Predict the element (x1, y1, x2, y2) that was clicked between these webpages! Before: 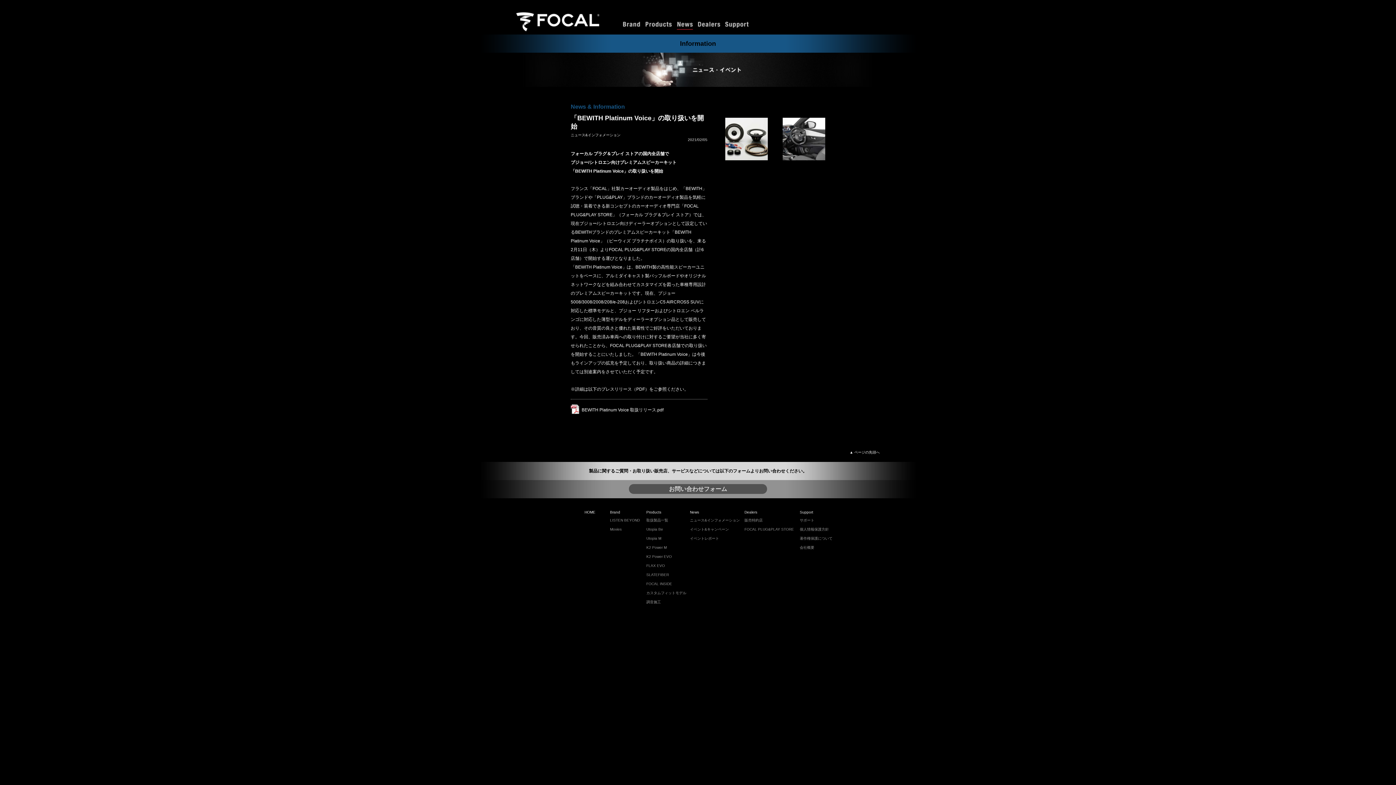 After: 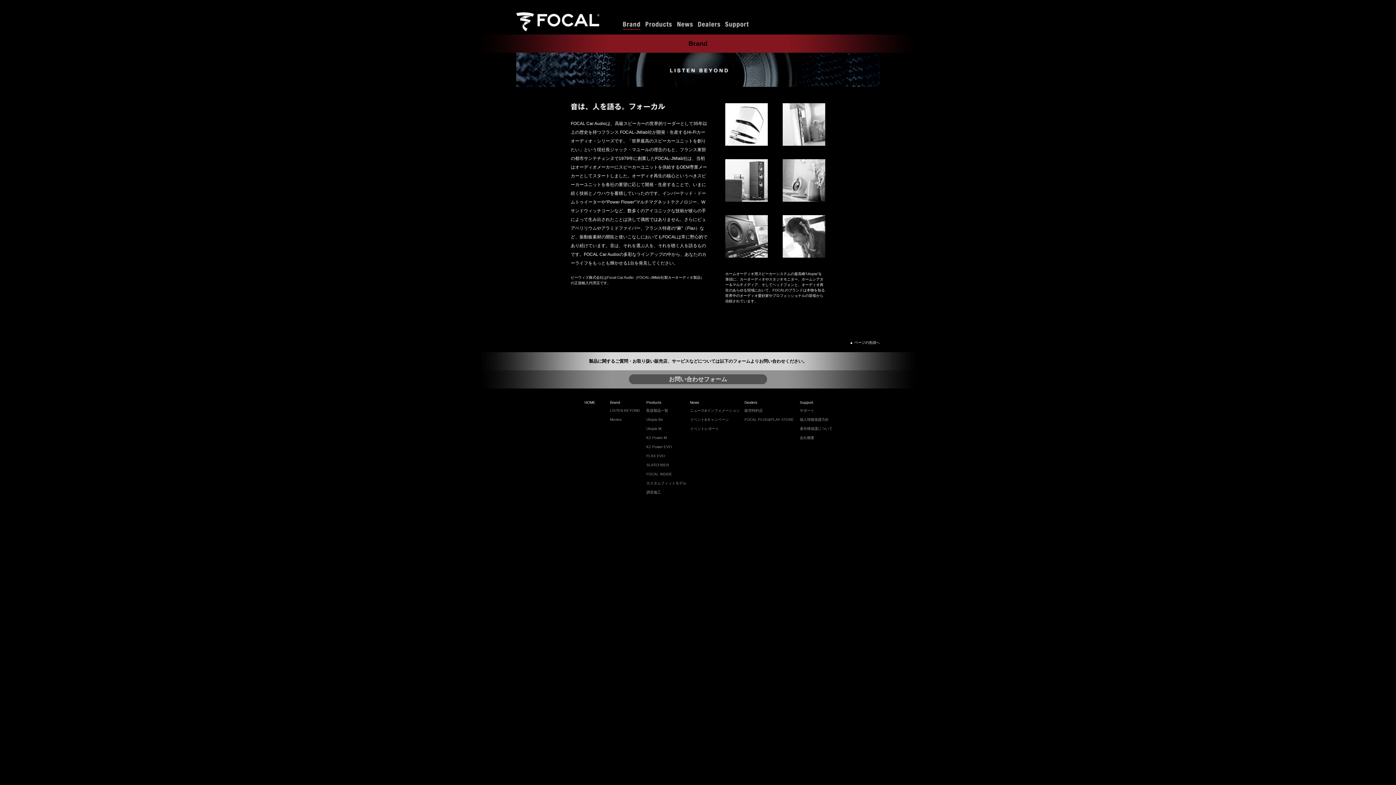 Action: bbox: (610, 518, 640, 522) label: LISTEN BEYOND